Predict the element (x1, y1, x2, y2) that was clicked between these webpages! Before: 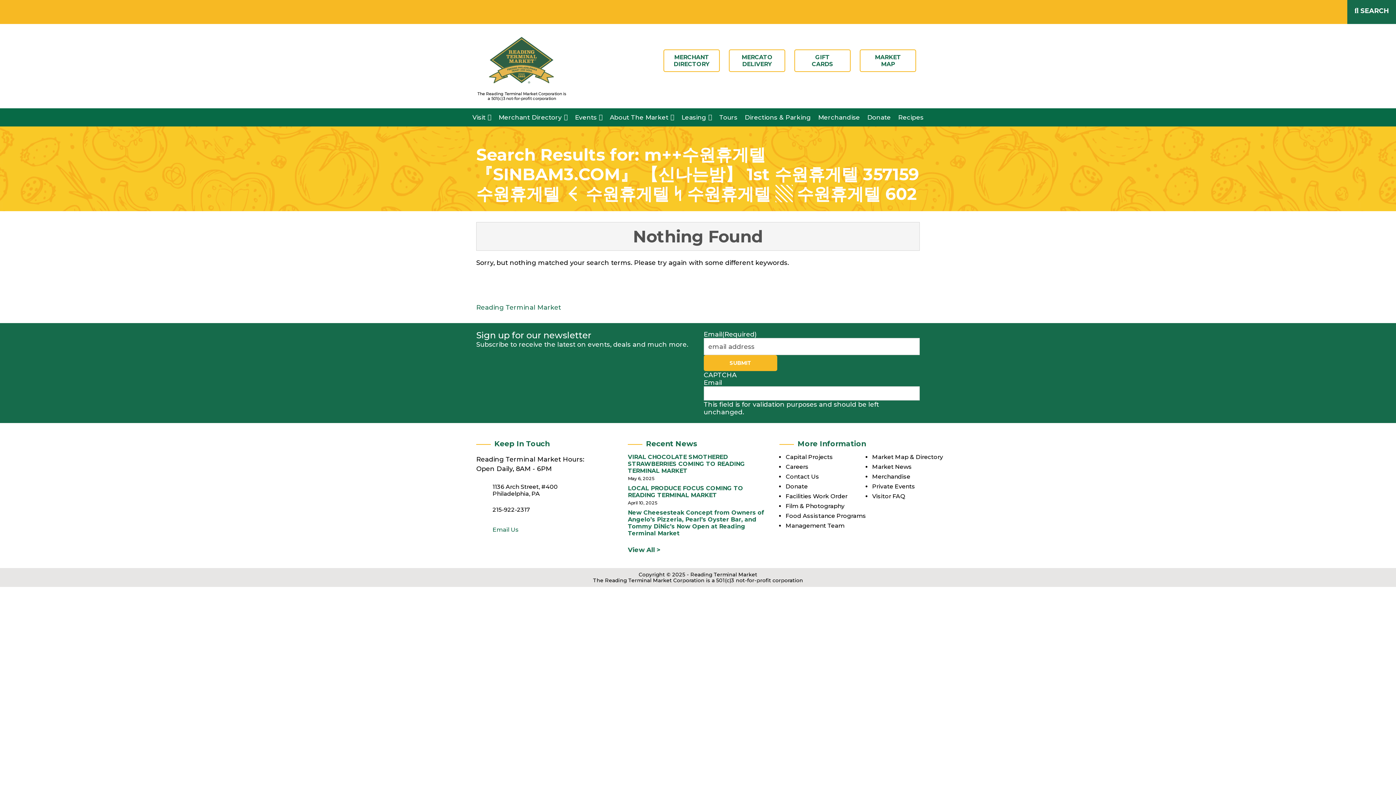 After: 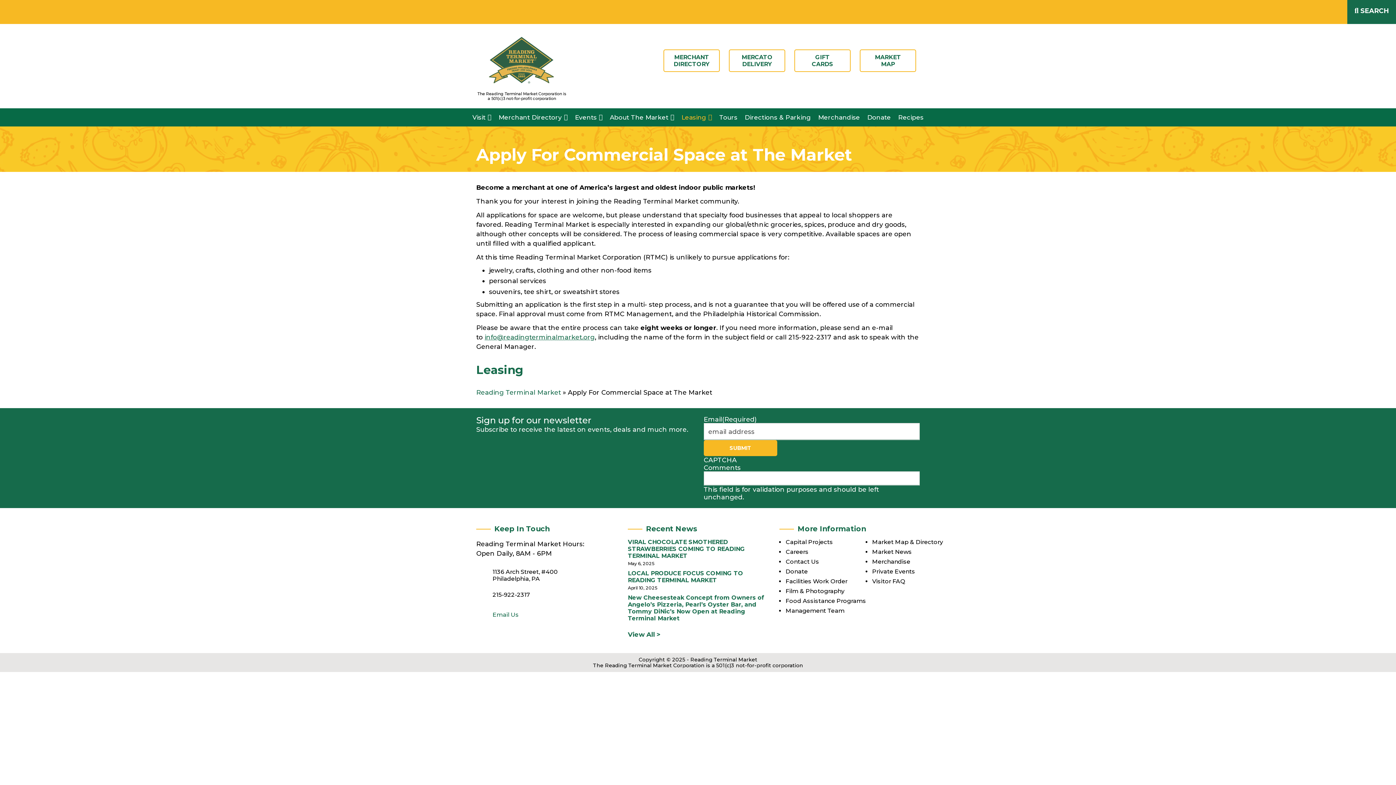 Action: label: Leasing bbox: (678, 108, 715, 126)